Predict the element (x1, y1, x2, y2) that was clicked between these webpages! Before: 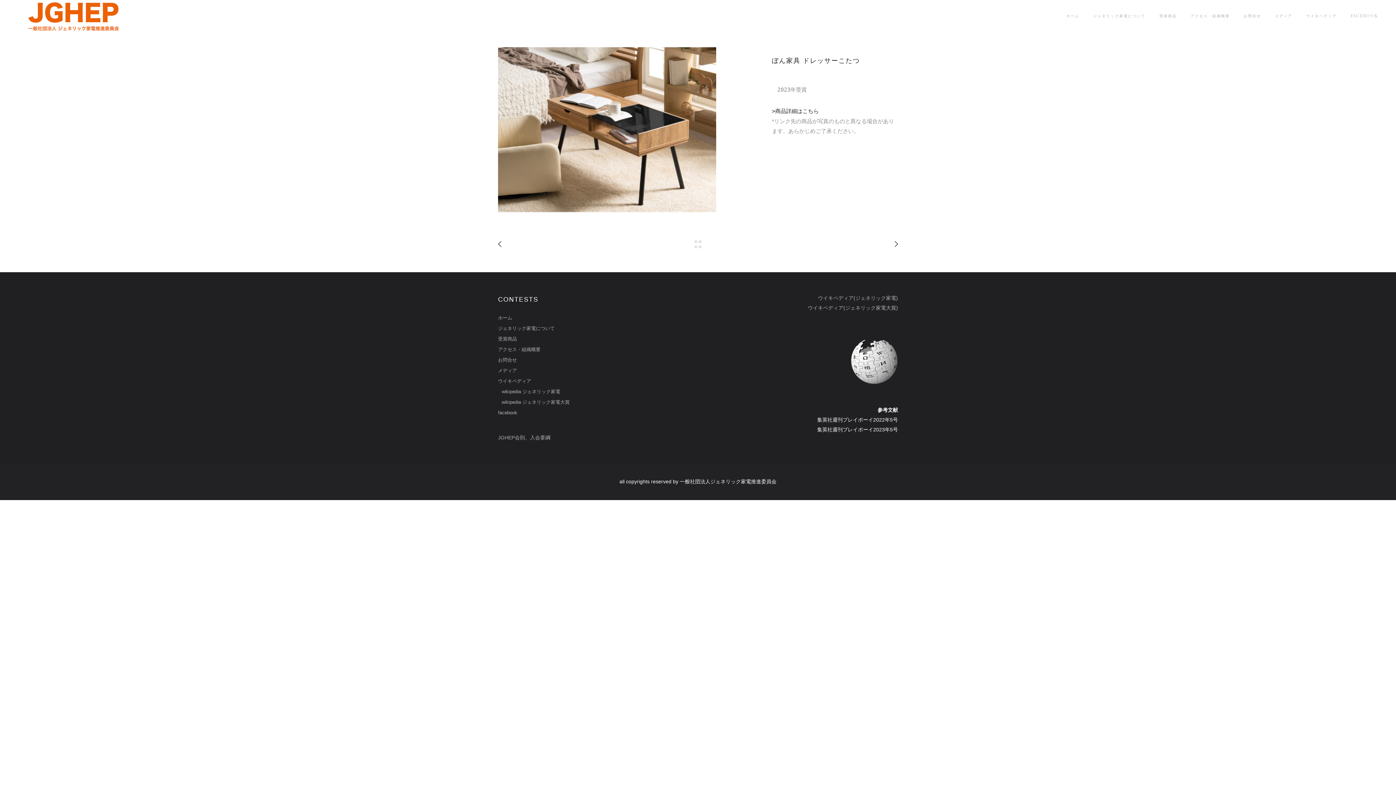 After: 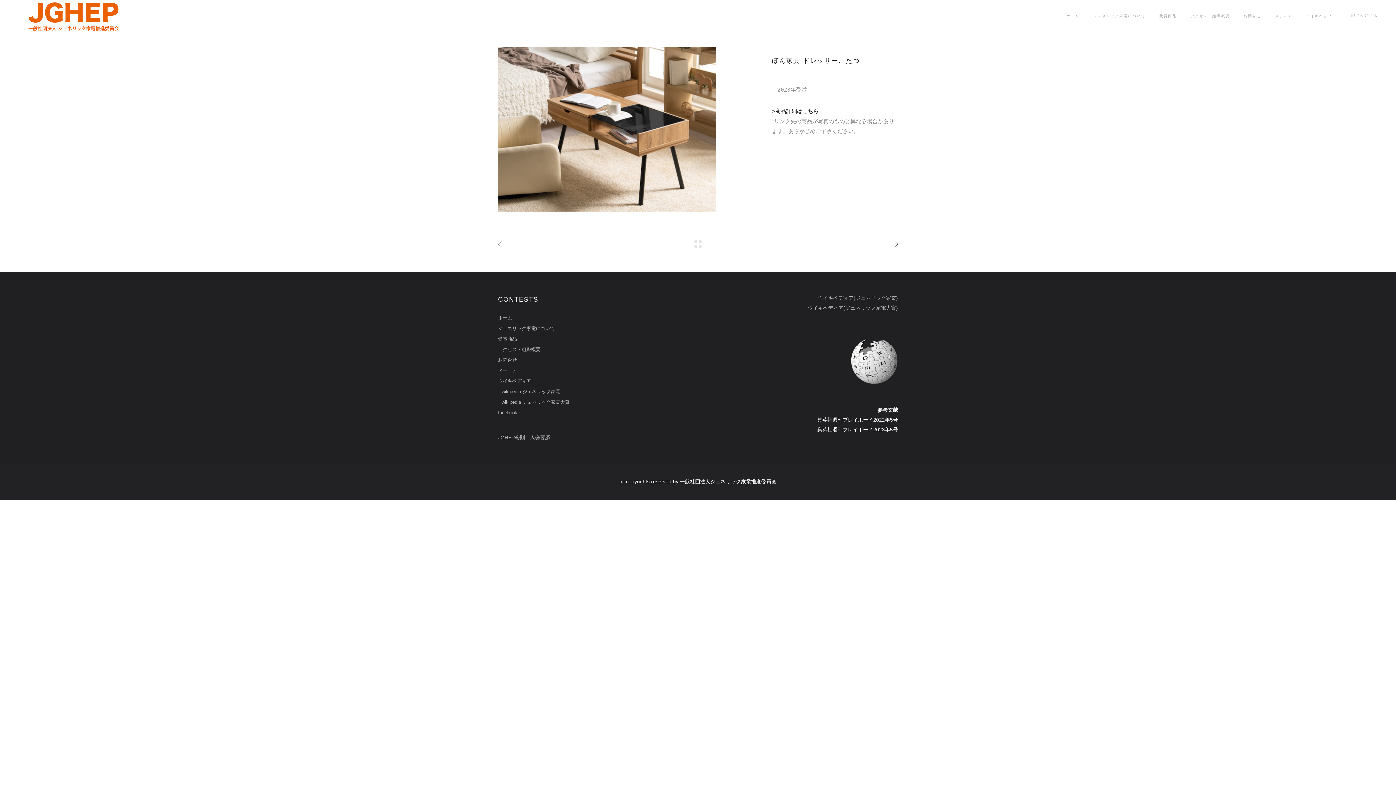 Action: bbox: (678, 297, 680, 306)